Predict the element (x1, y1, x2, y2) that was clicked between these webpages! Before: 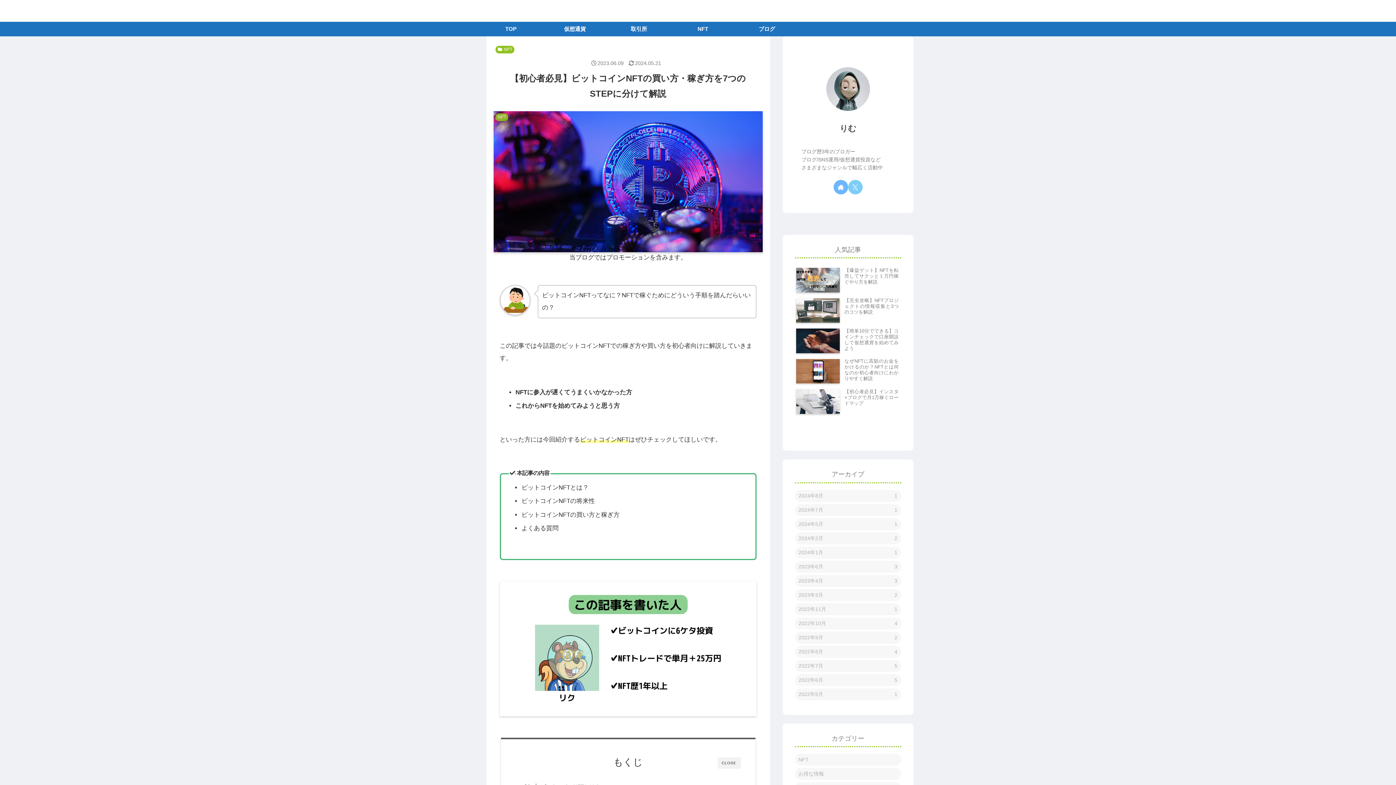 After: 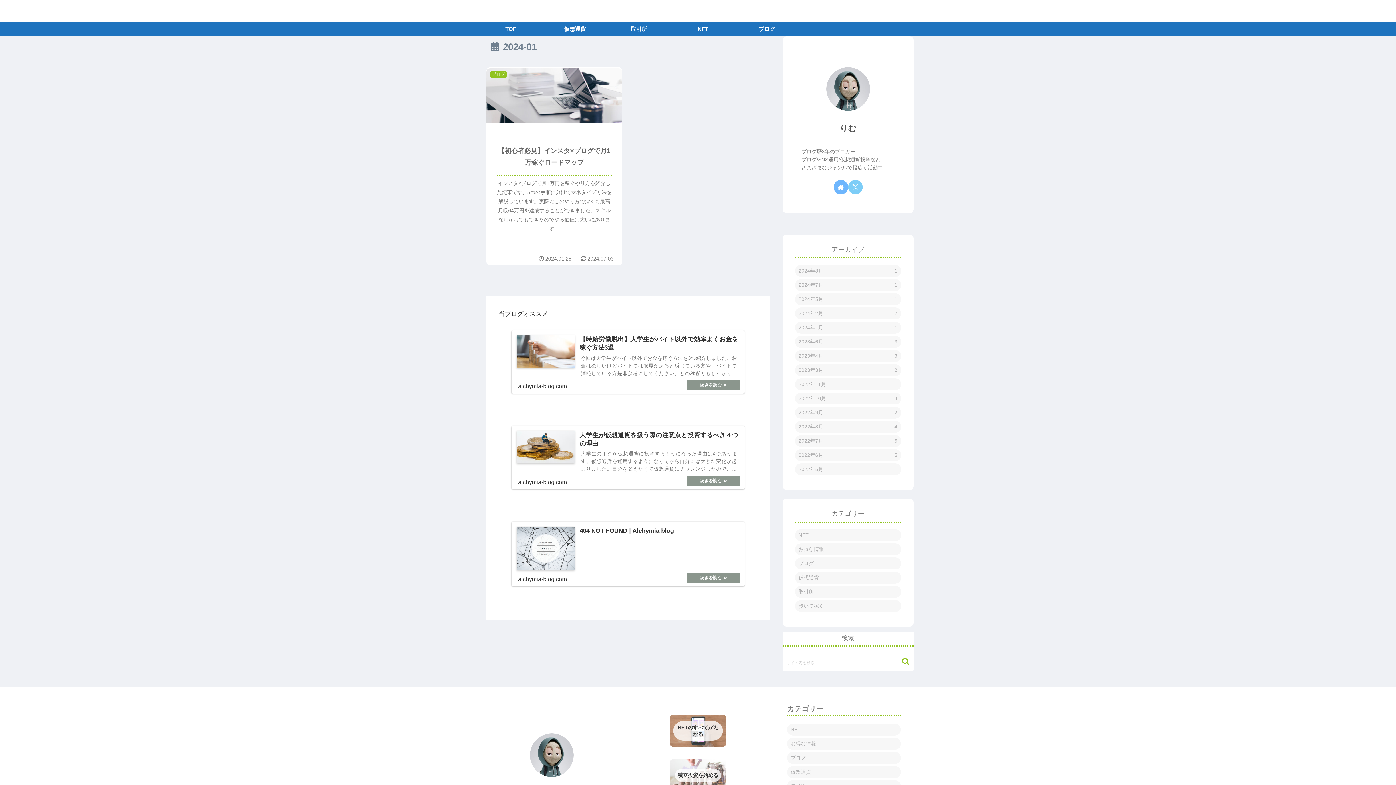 Action: label: 2024年1月
1 bbox: (795, 546, 901, 558)